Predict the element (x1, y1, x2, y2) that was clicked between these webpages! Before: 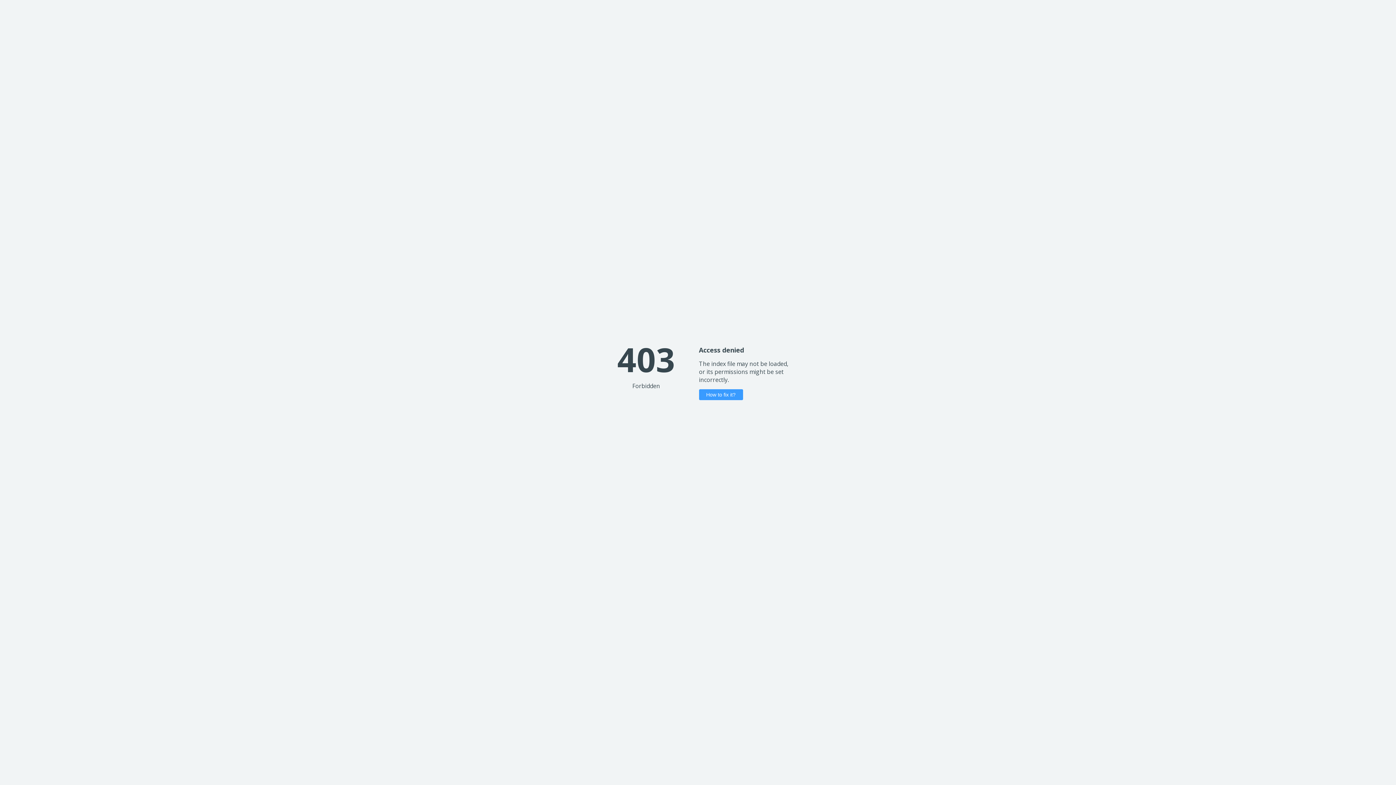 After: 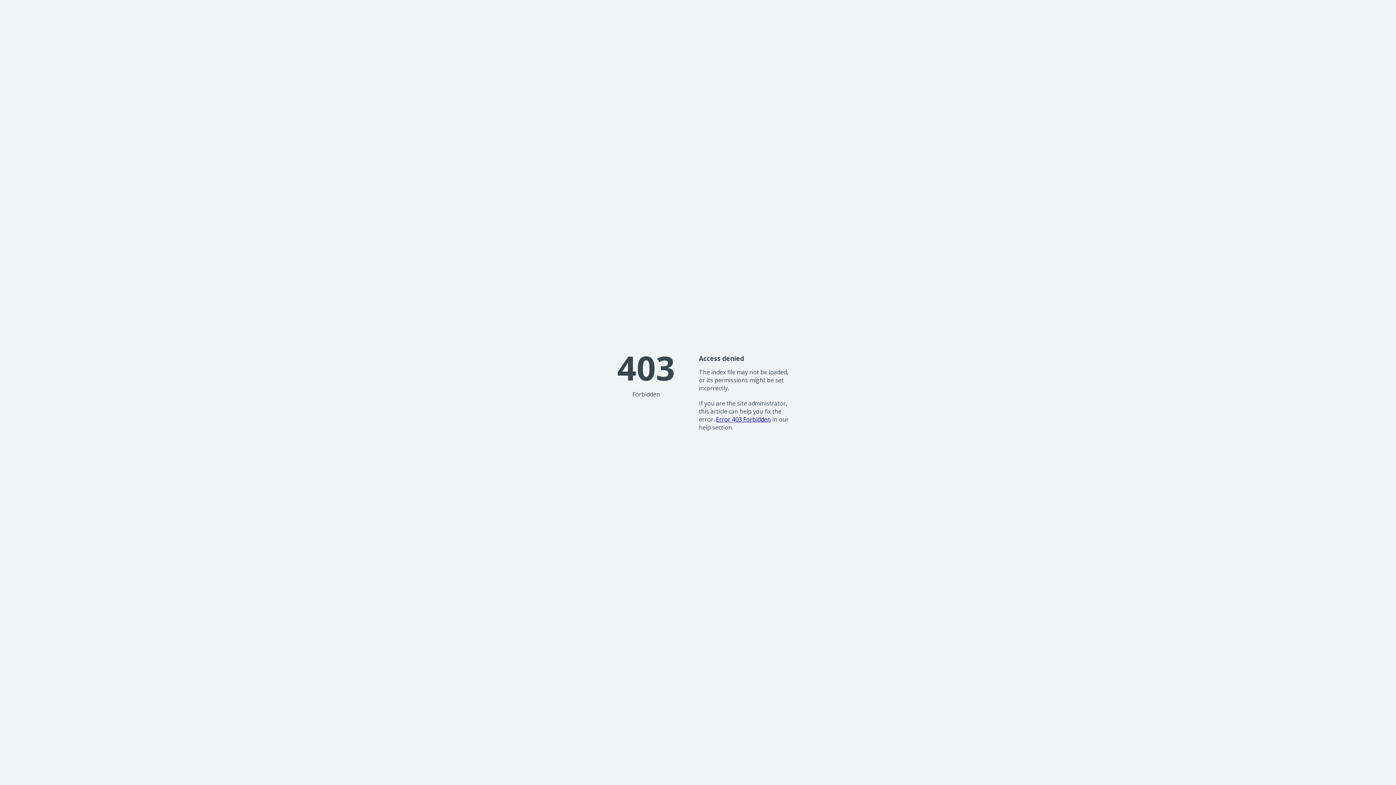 Action: bbox: (699, 389, 743, 400) label: How to fix it?